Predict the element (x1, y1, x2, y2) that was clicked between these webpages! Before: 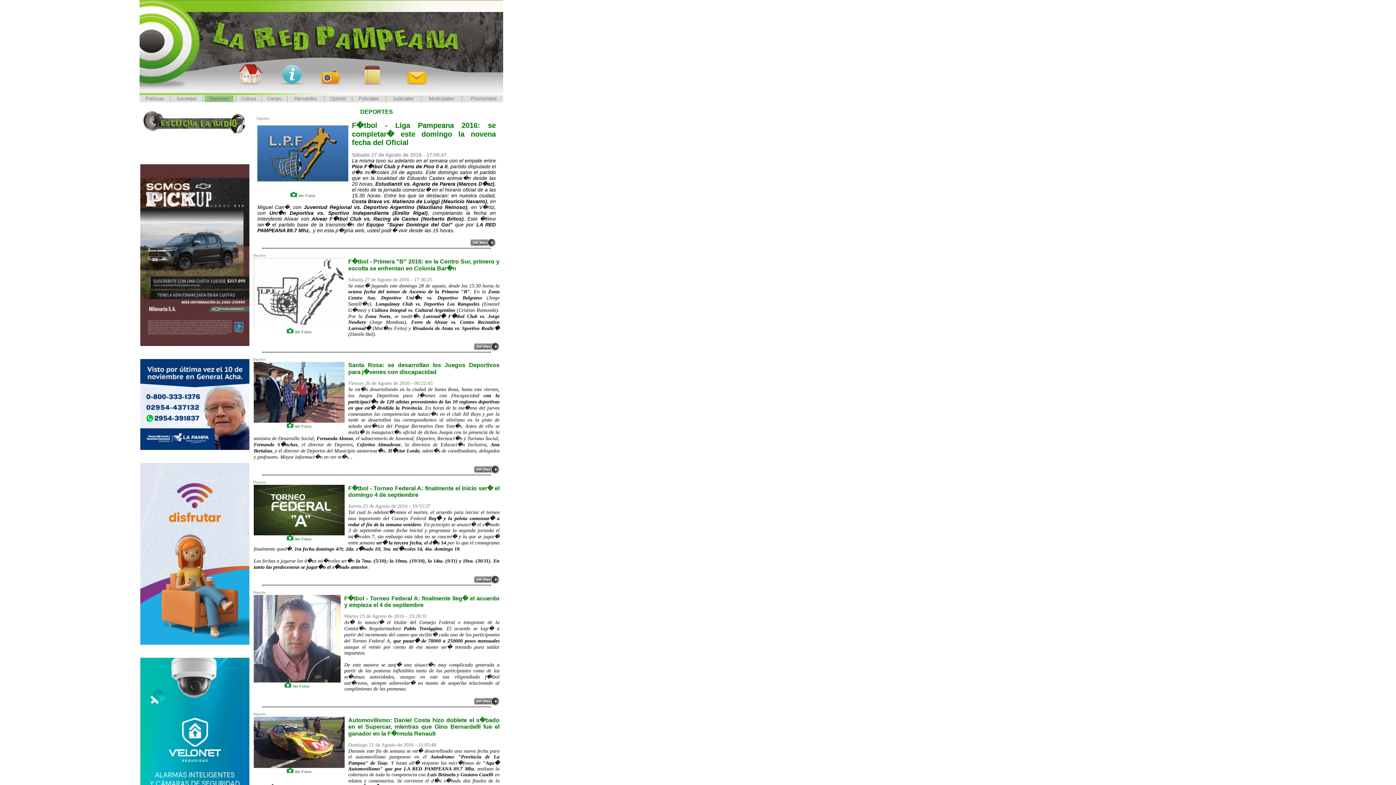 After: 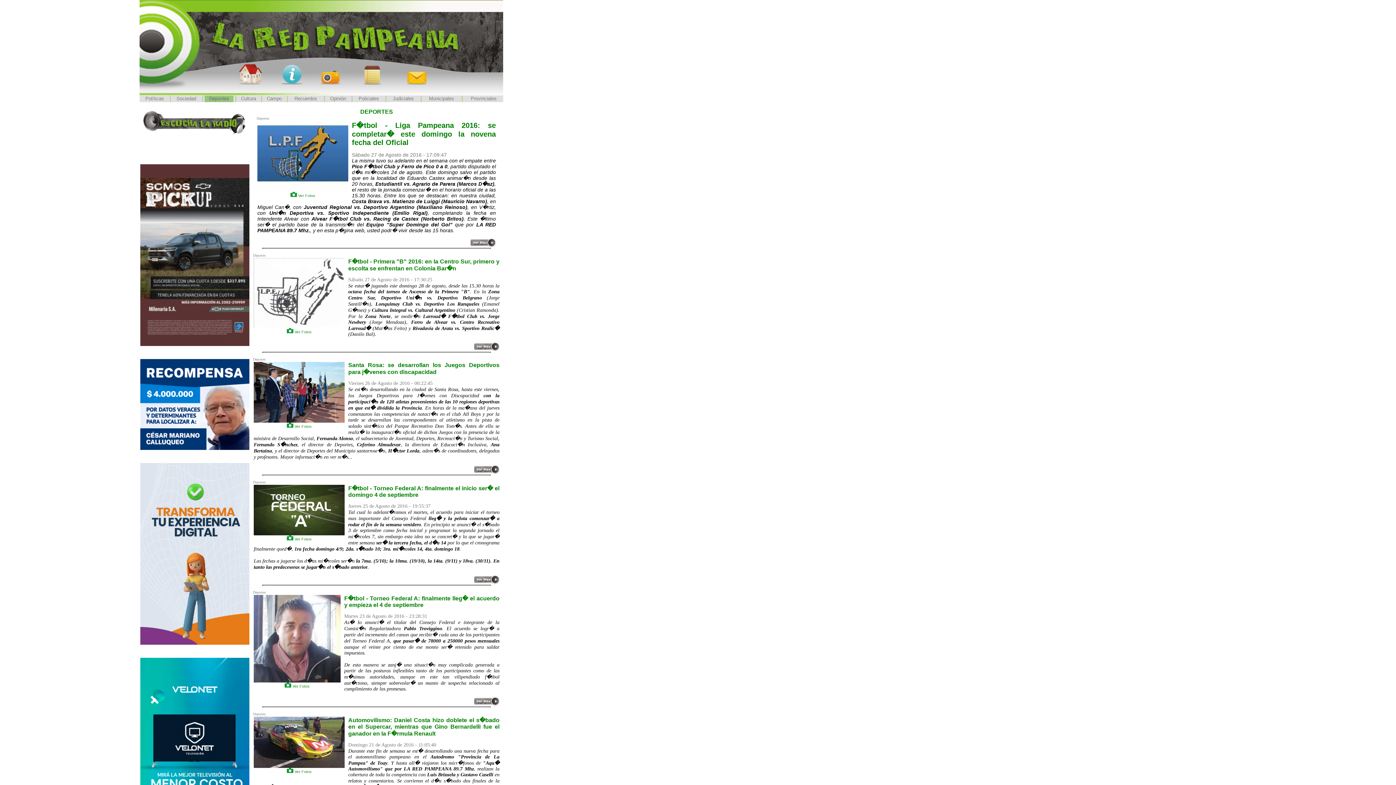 Action: bbox: (294, 329, 311, 334) label: Ver Fotos